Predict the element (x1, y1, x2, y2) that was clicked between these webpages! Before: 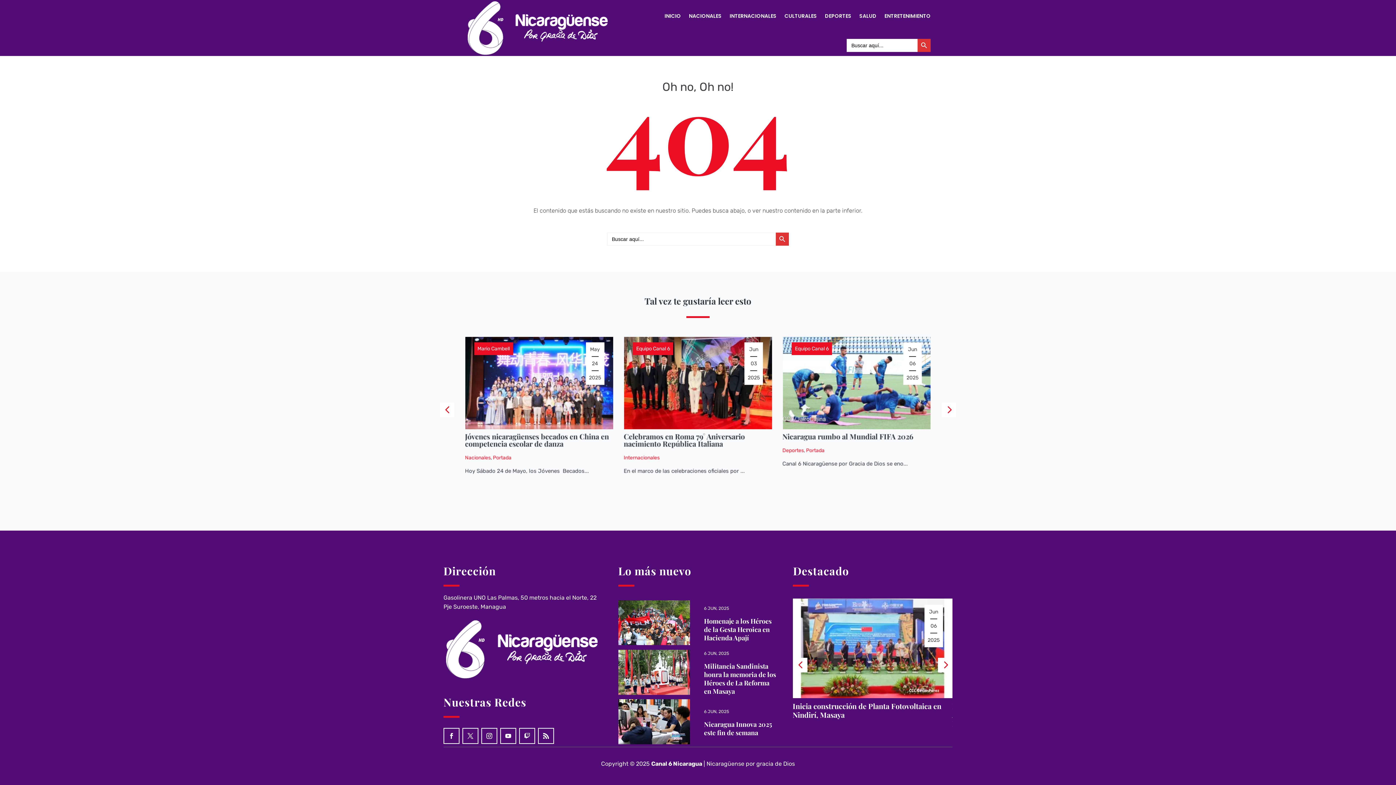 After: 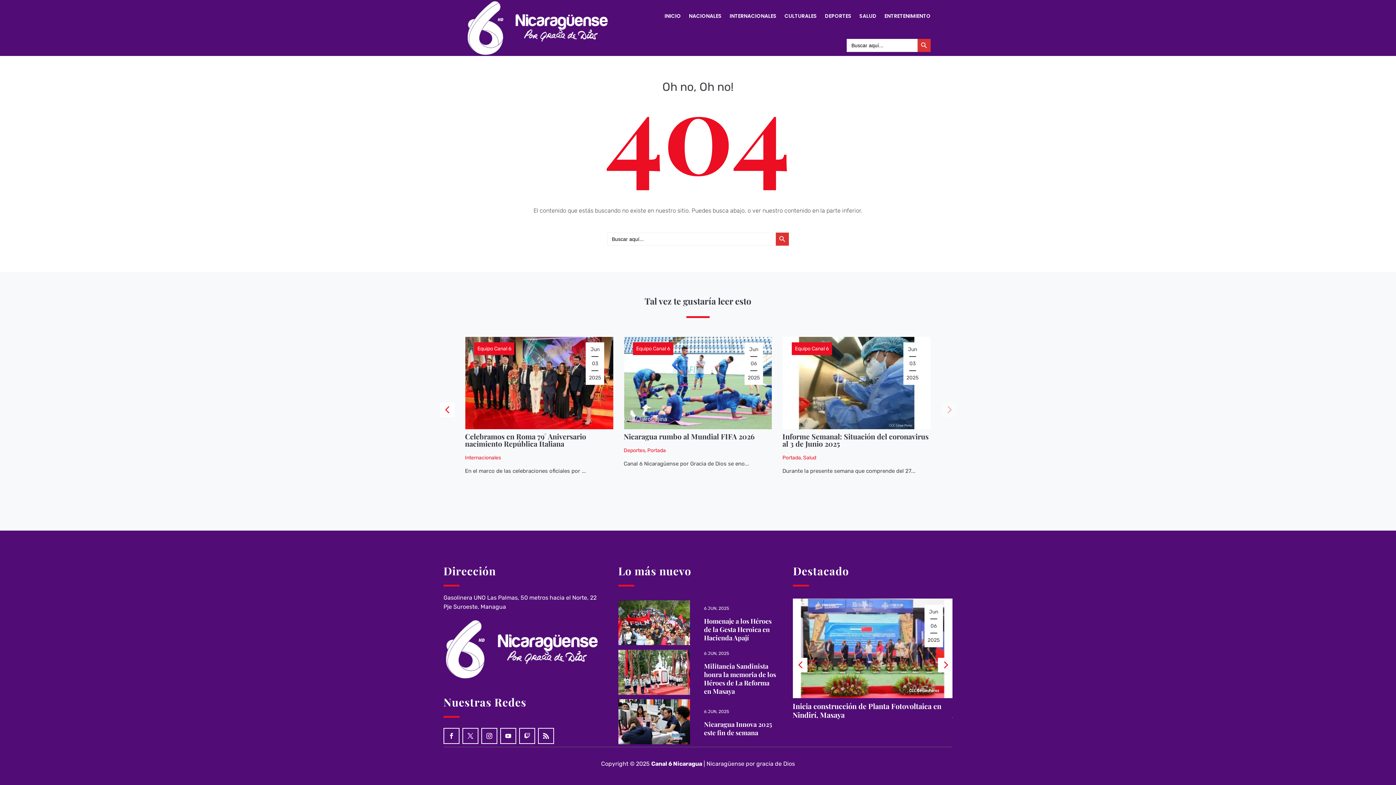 Action: bbox: (538, 728, 554, 744)